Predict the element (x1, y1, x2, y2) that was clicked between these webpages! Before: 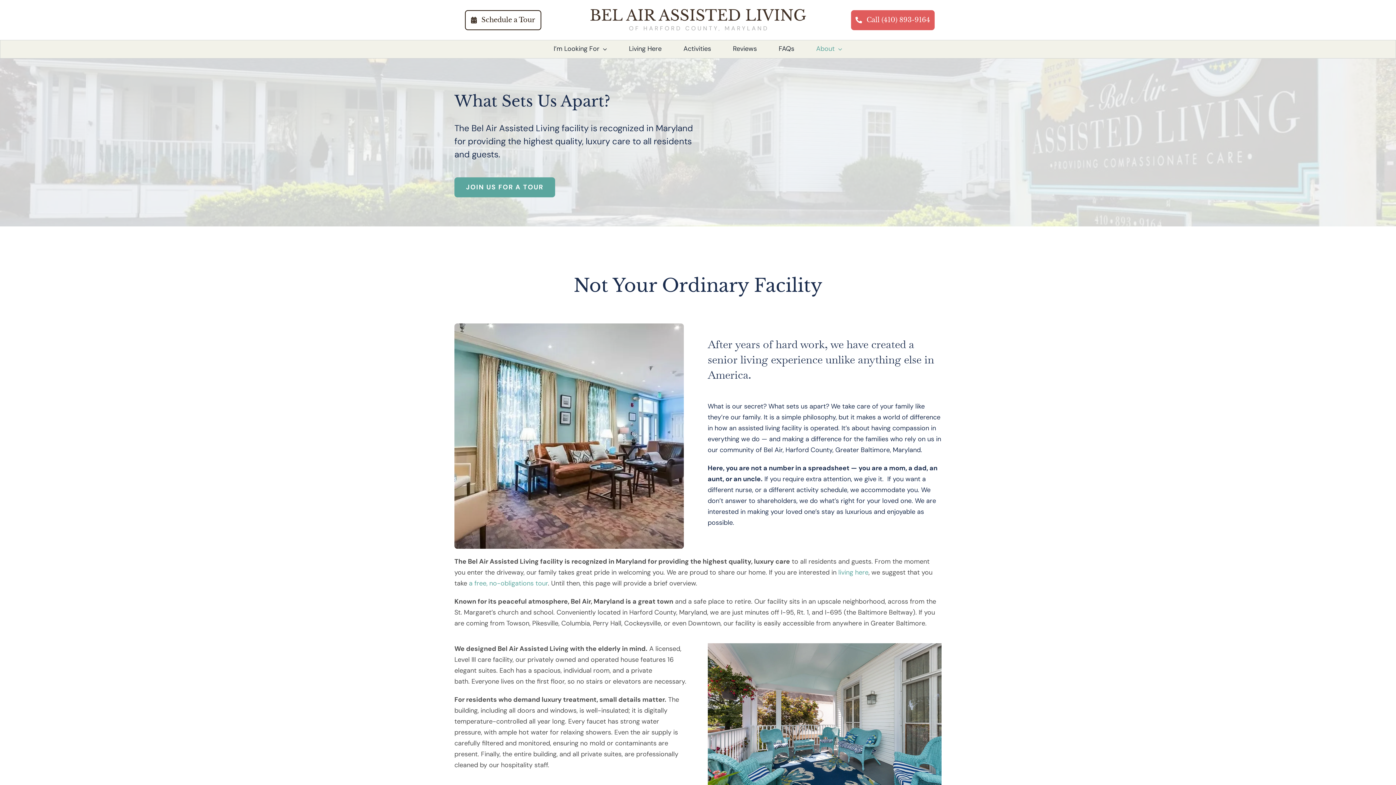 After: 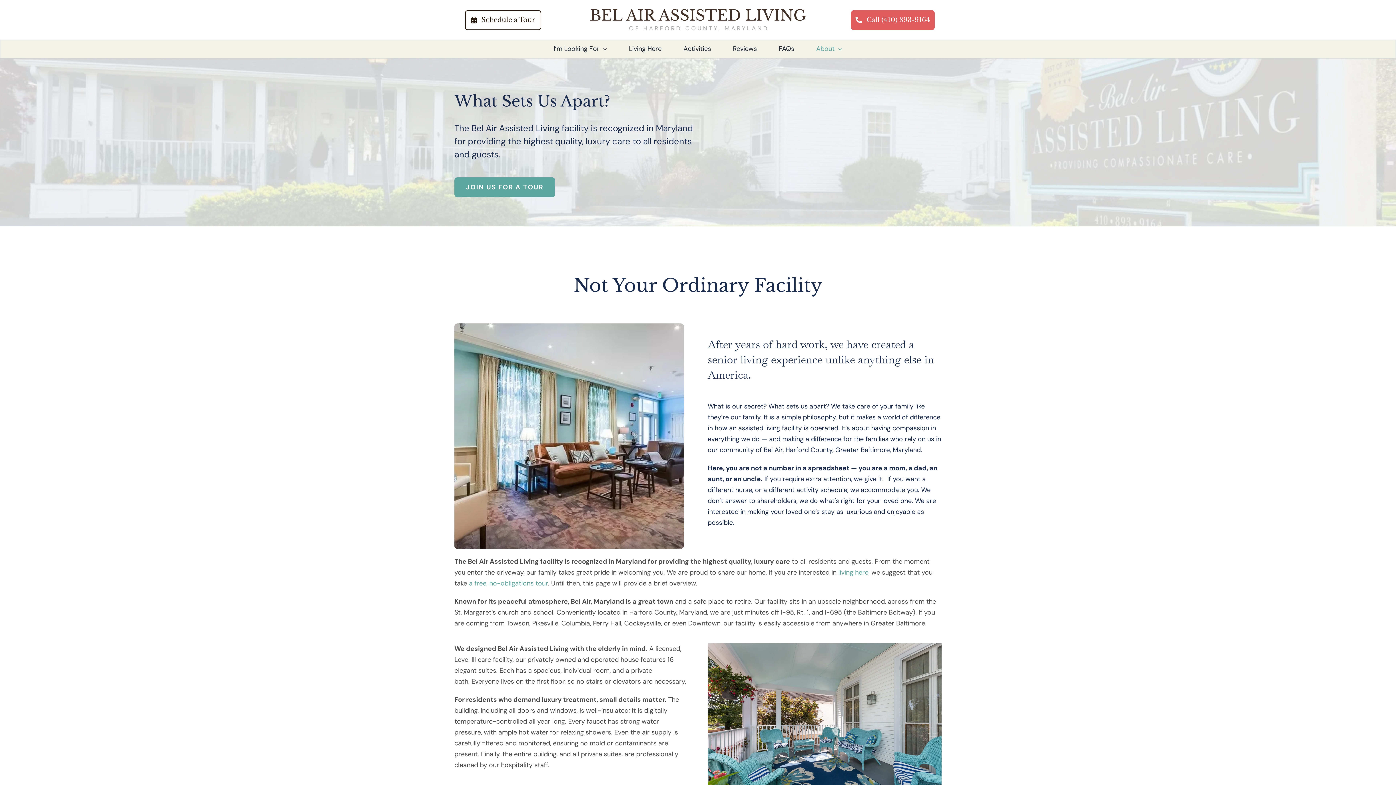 Action: label: About bbox: (805, 44, 853, 53)